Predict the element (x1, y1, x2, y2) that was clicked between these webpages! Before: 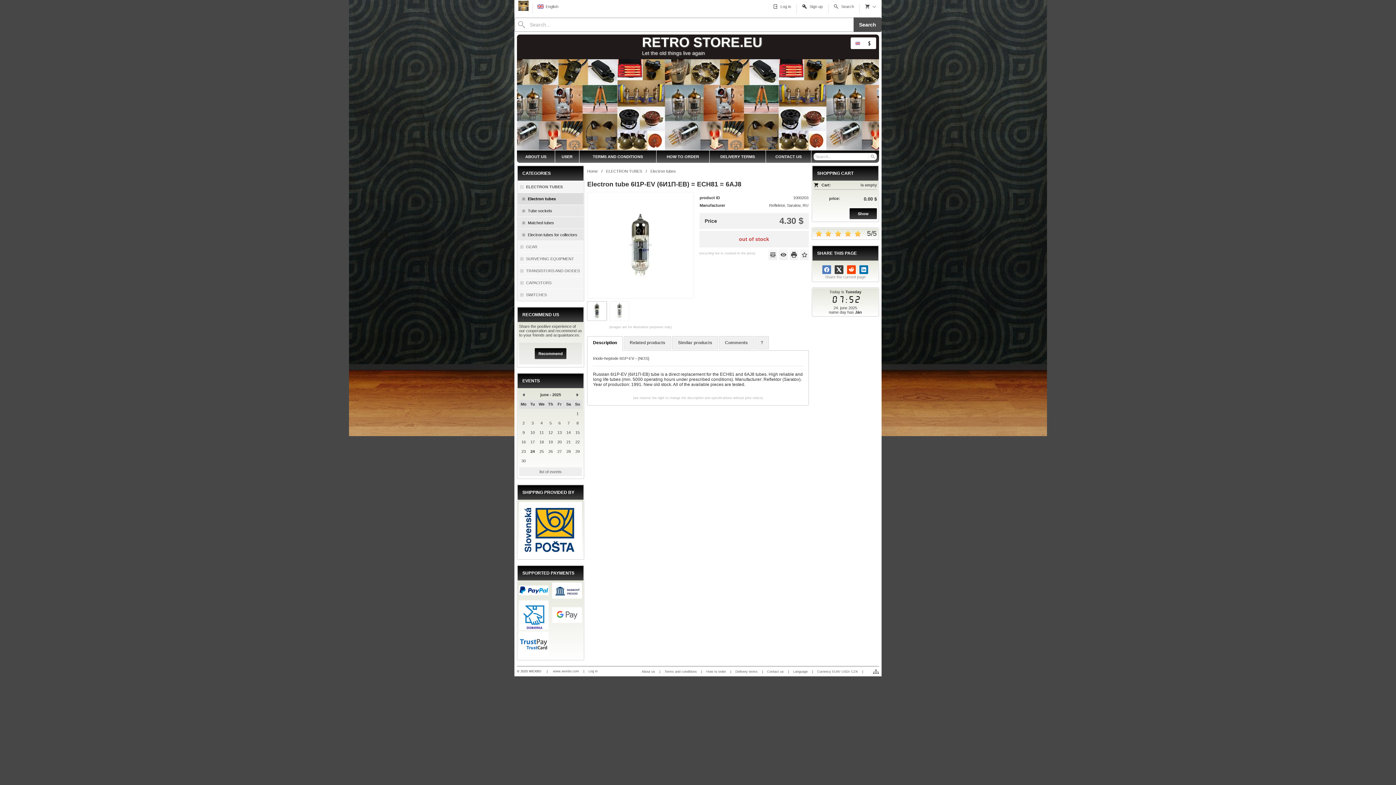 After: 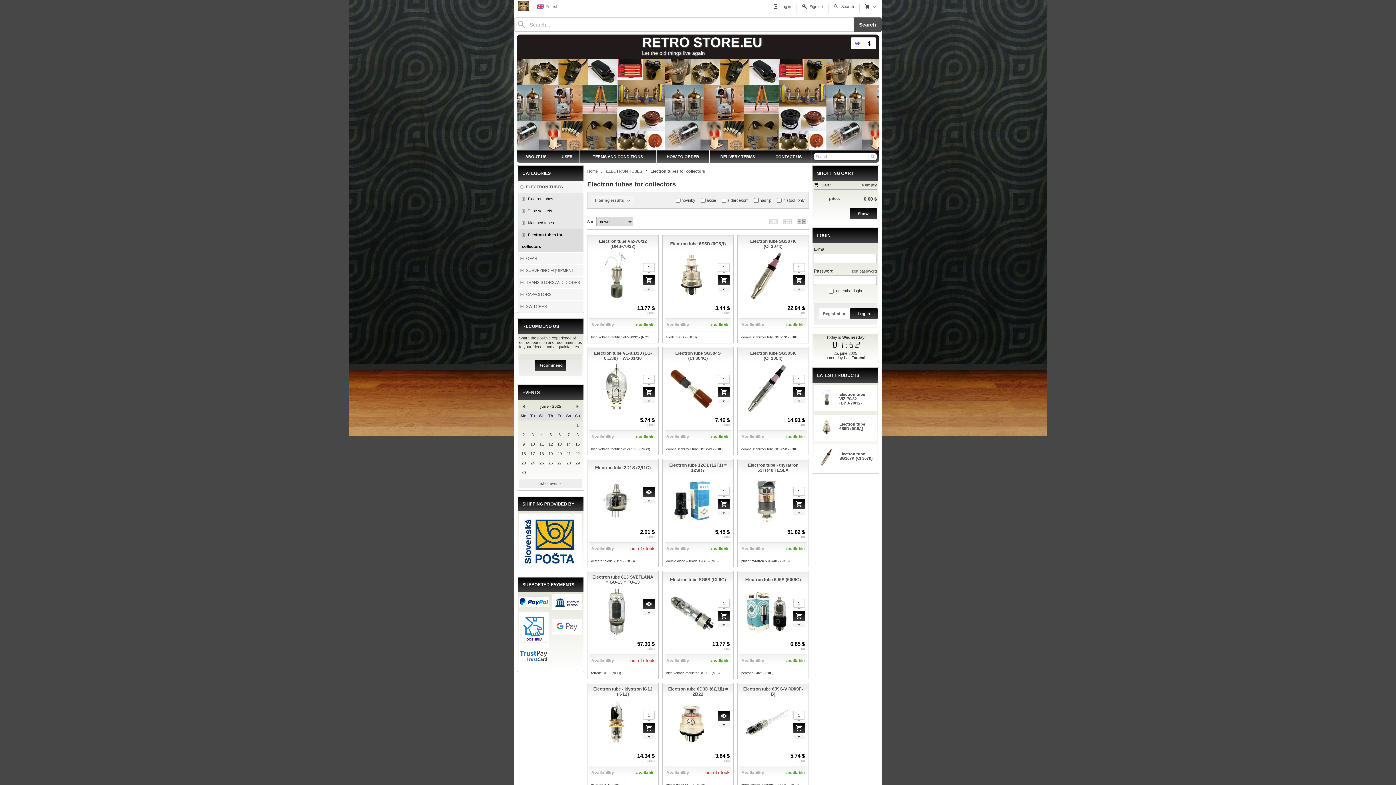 Action: label: Electron tubes for collectors bbox: (517, 229, 583, 240)